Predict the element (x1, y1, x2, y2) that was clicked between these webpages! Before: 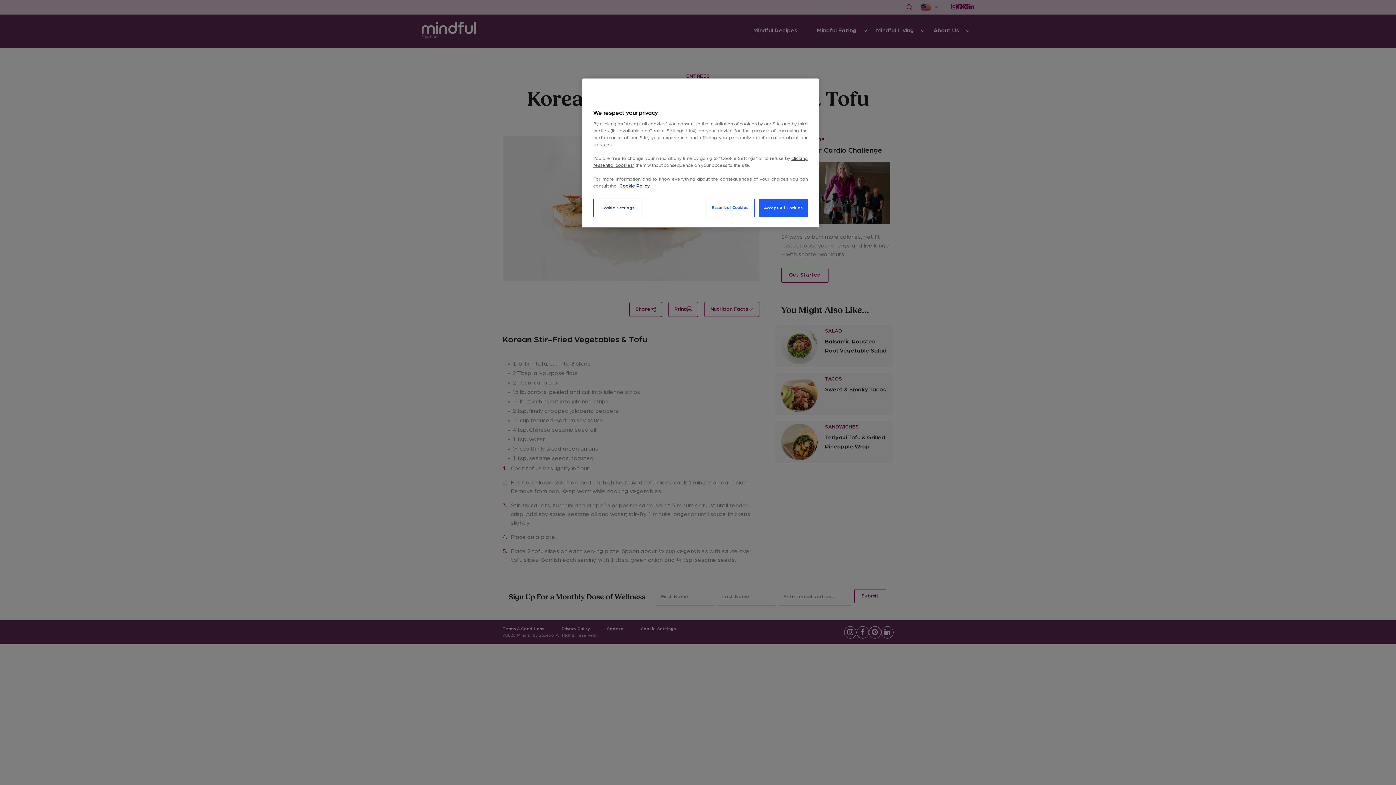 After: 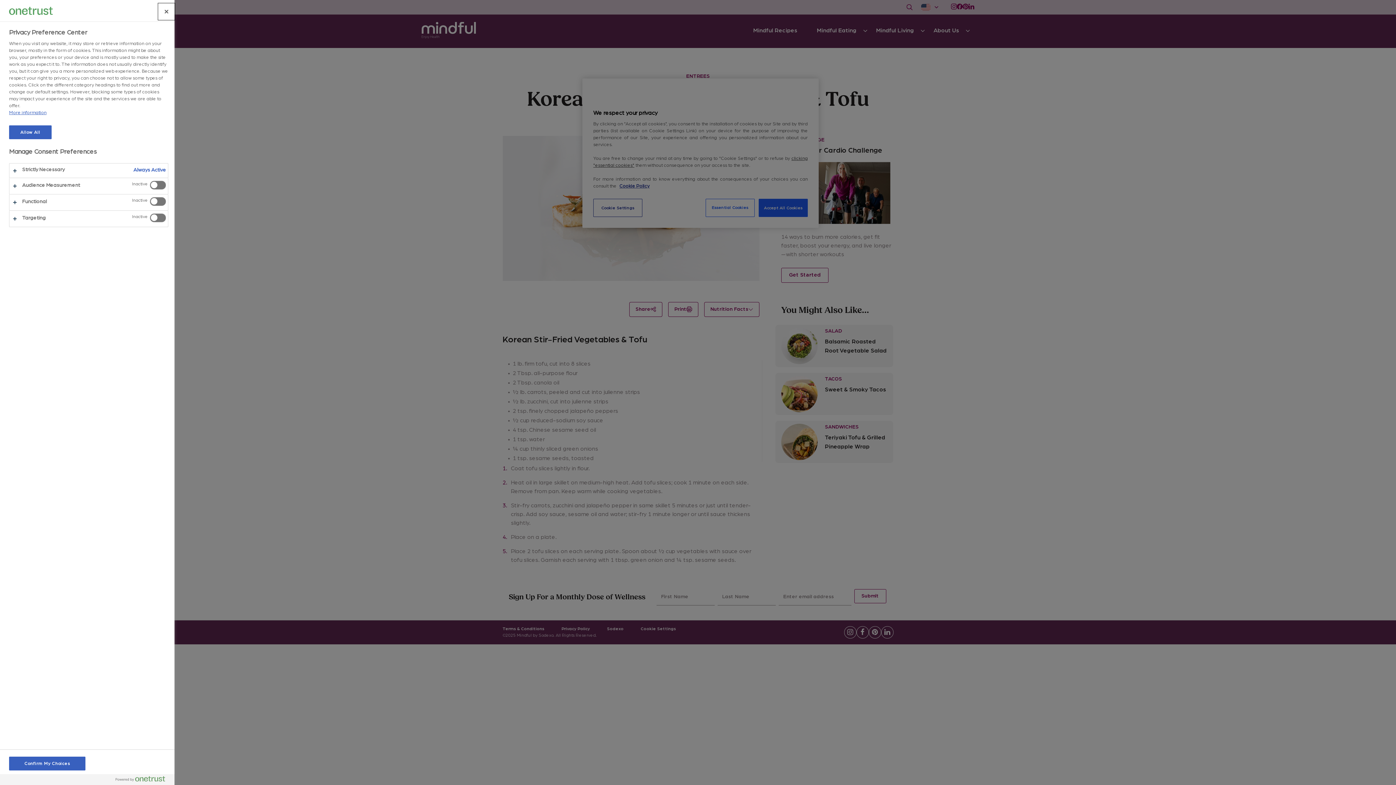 Action: bbox: (593, 198, 642, 217) label: Cookie Settings, Opens the preference center dialog